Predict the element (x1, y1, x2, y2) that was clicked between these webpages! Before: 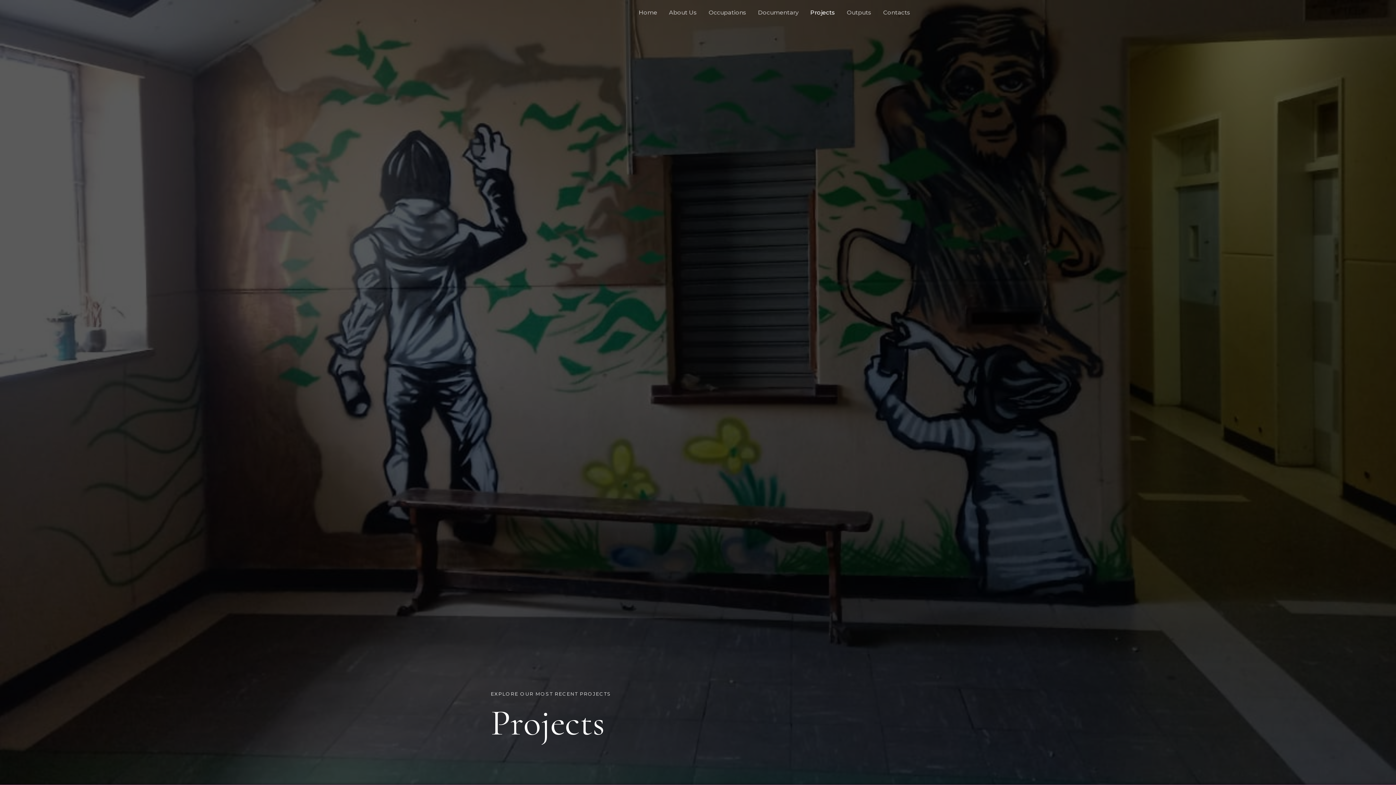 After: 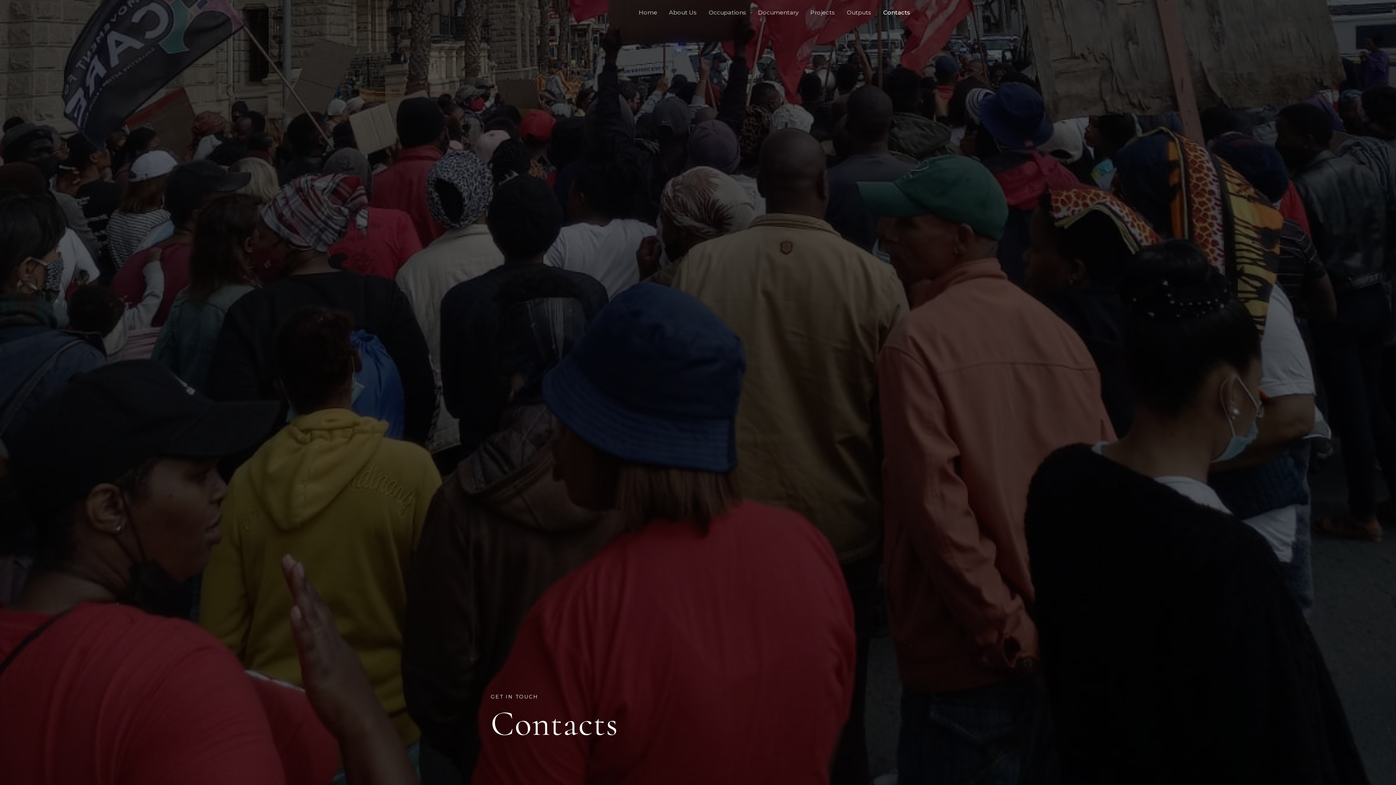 Action: bbox: (877, 0, 916, 25) label: Contacts